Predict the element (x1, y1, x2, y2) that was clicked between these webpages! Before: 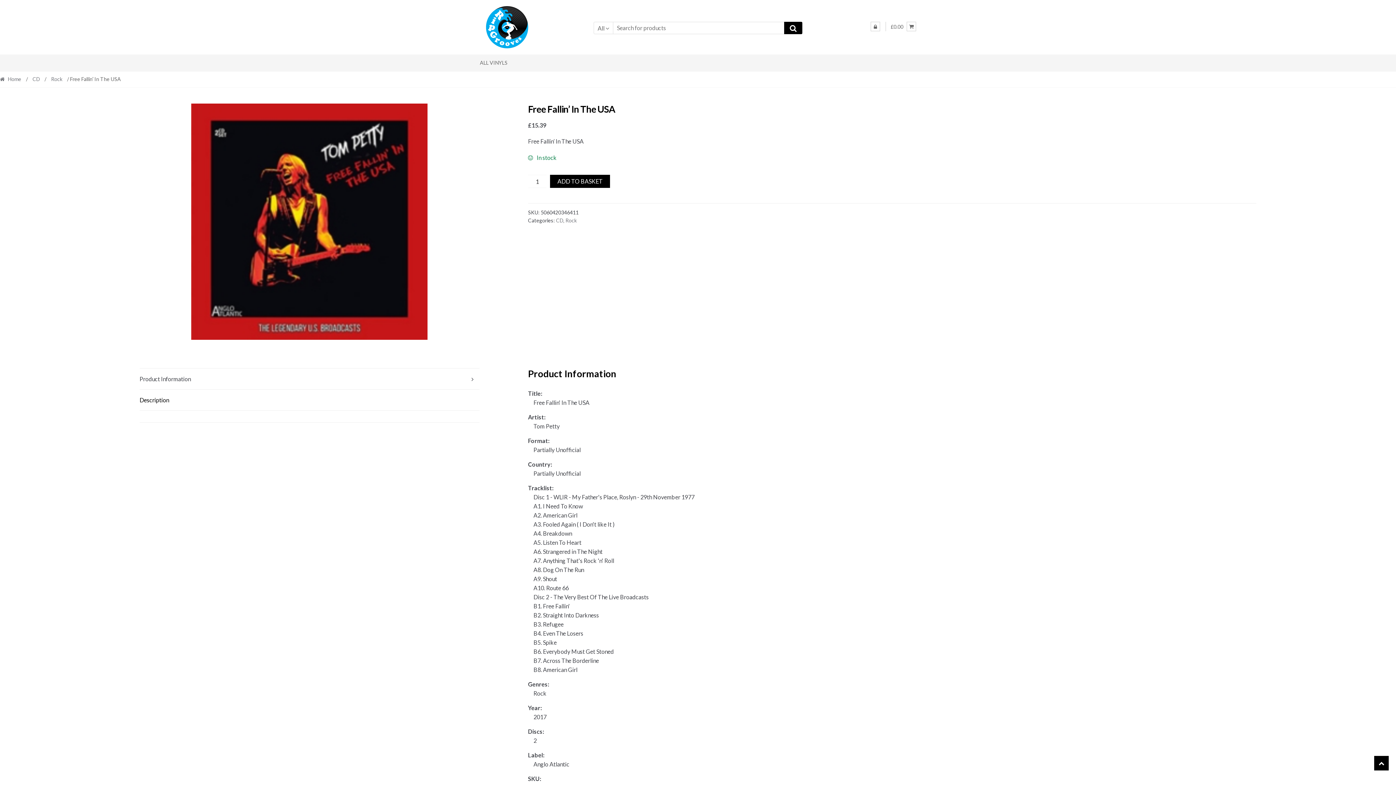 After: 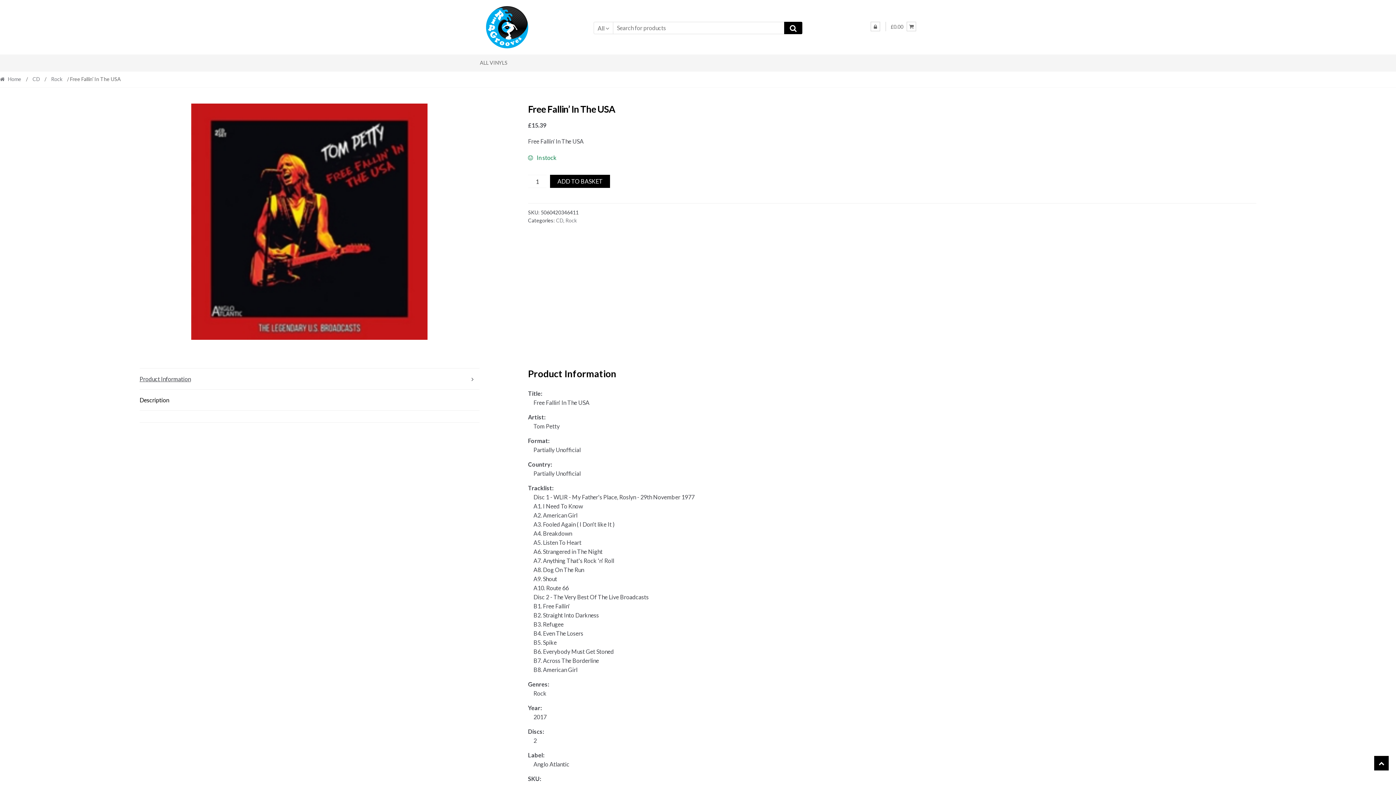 Action: bbox: (139, 368, 479, 389) label: Product Information